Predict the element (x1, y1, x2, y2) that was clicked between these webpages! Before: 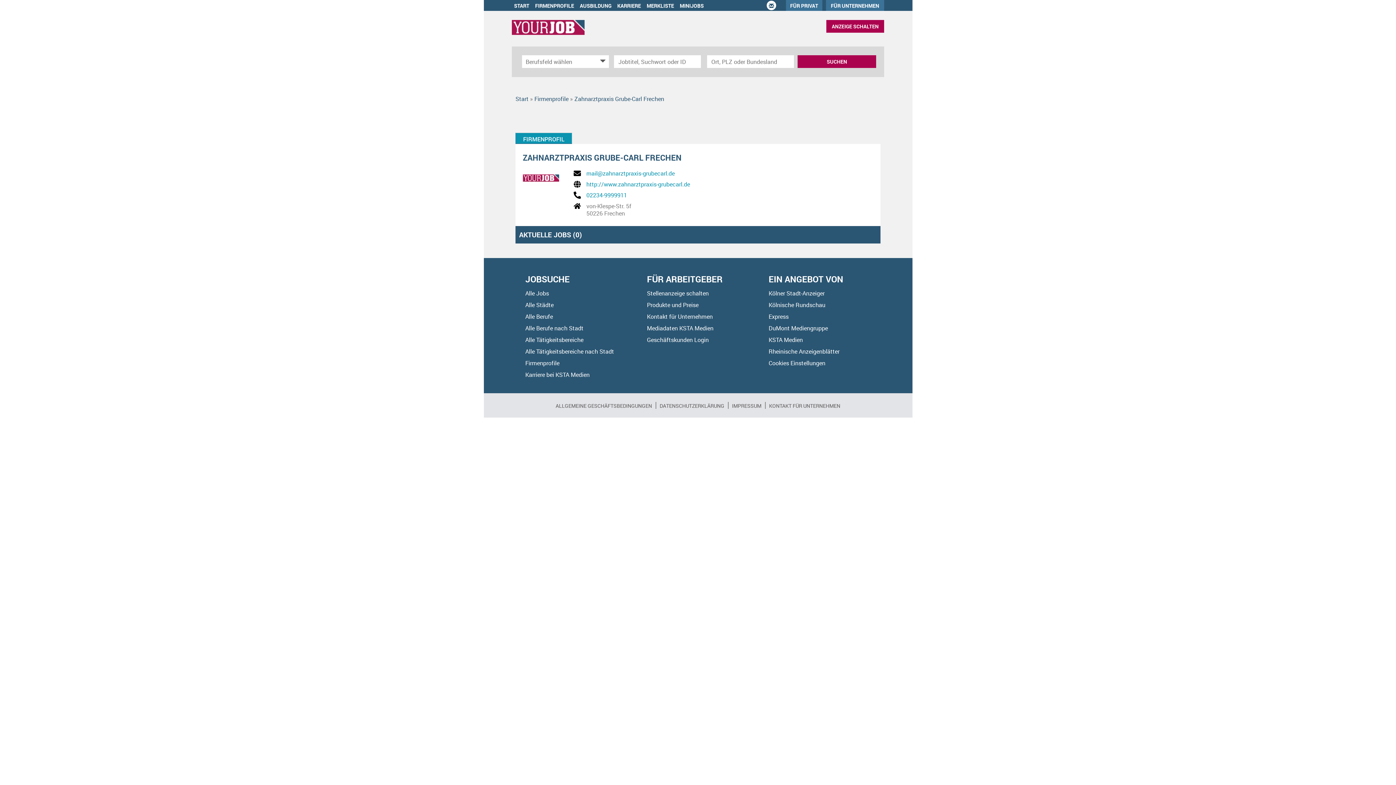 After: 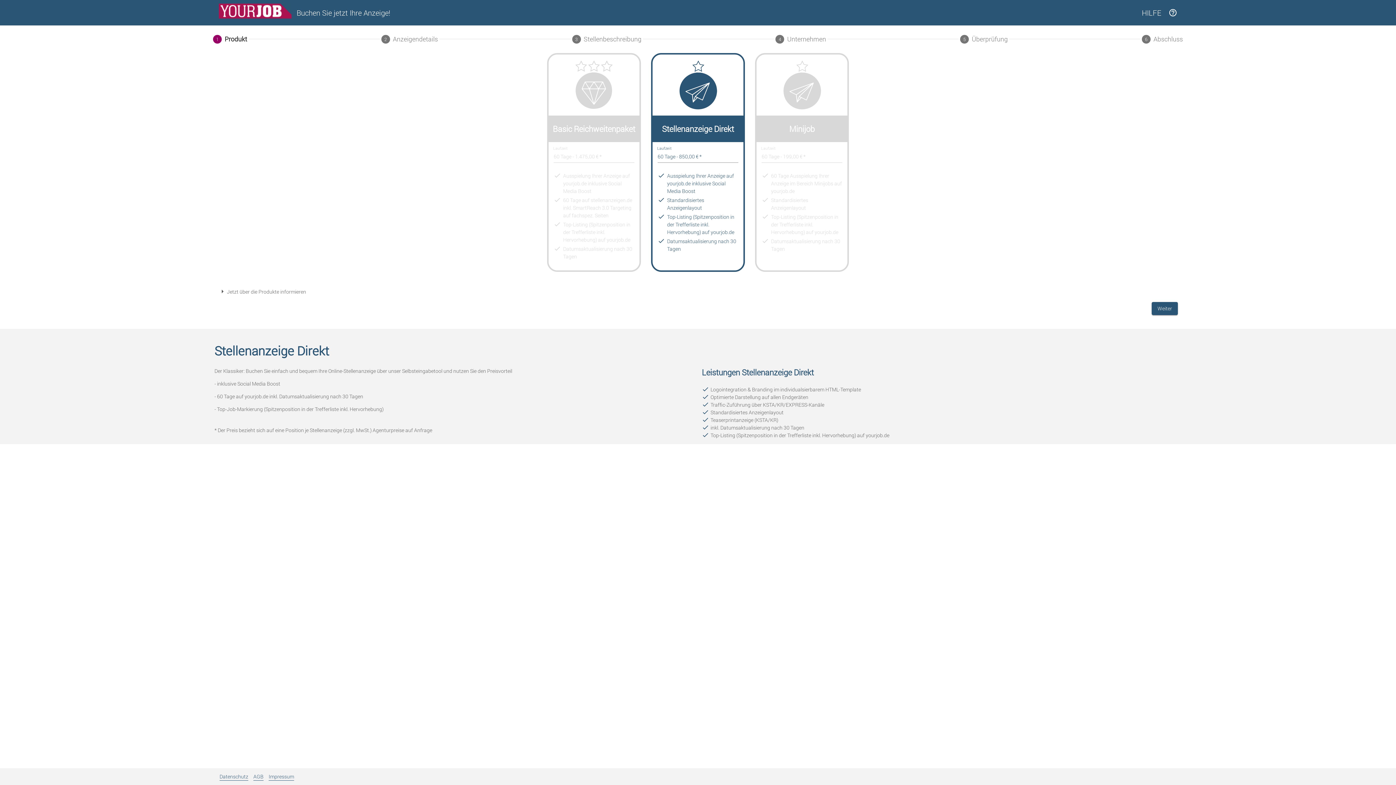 Action: bbox: (647, 289, 708, 297) label: Stellenanzeige schalten